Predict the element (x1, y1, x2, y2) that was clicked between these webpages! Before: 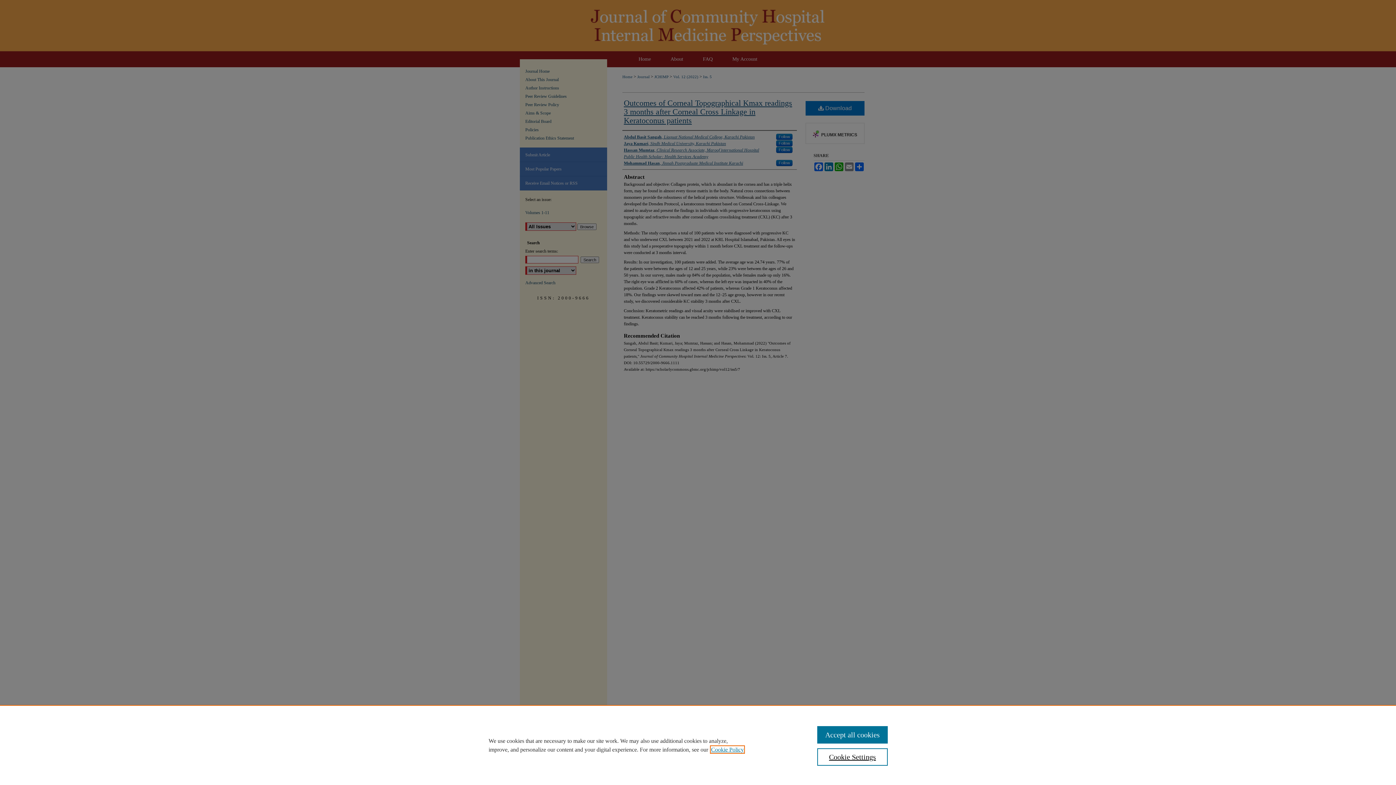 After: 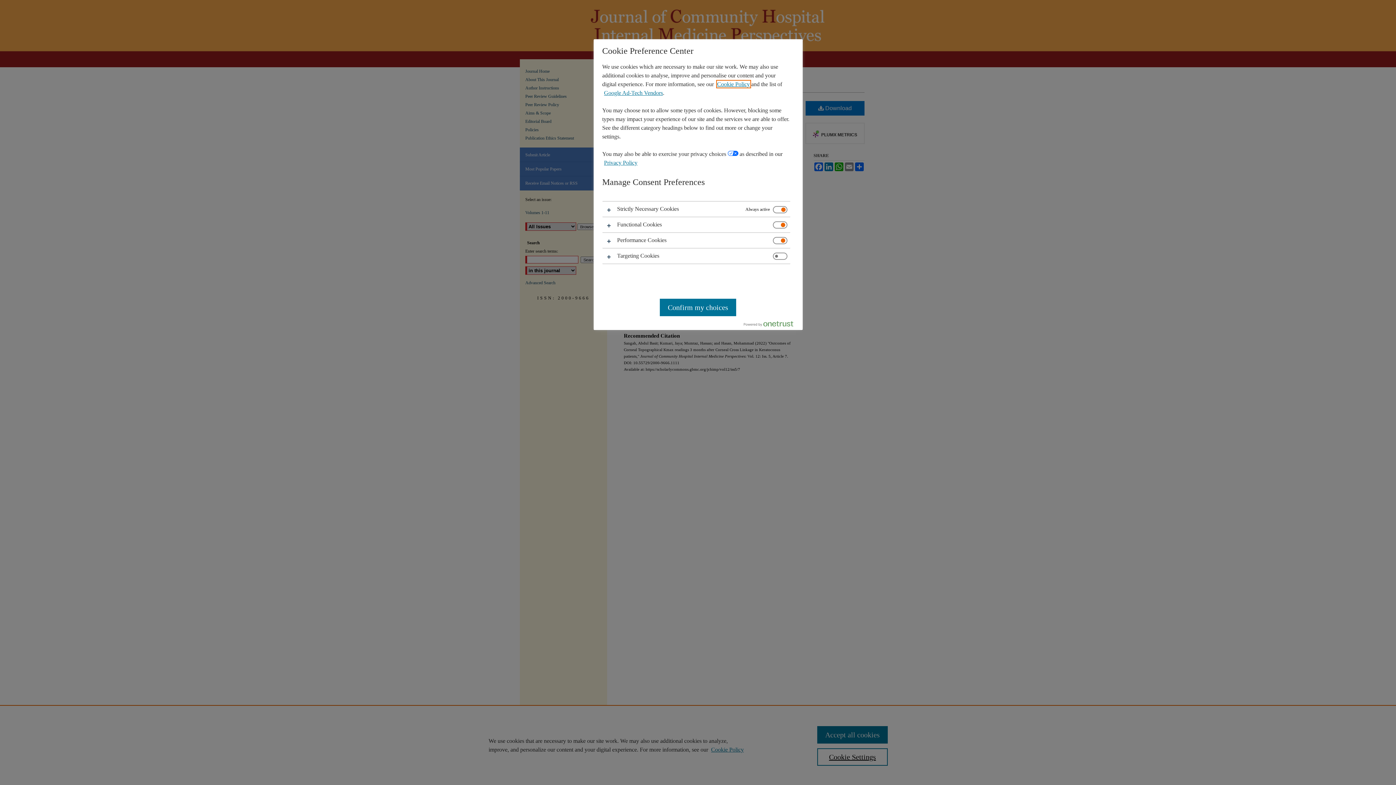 Action: label: Cookie Settings bbox: (817, 748, 887, 766)